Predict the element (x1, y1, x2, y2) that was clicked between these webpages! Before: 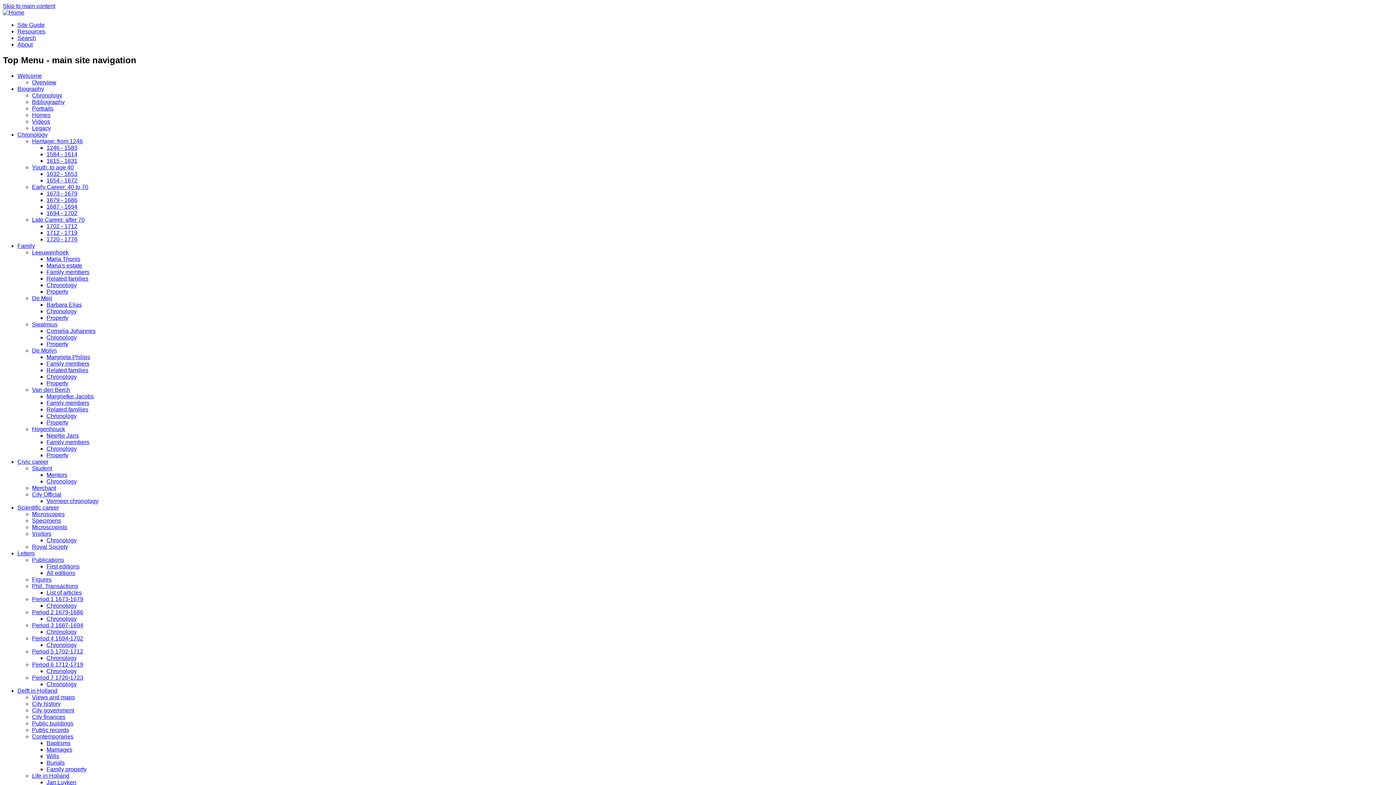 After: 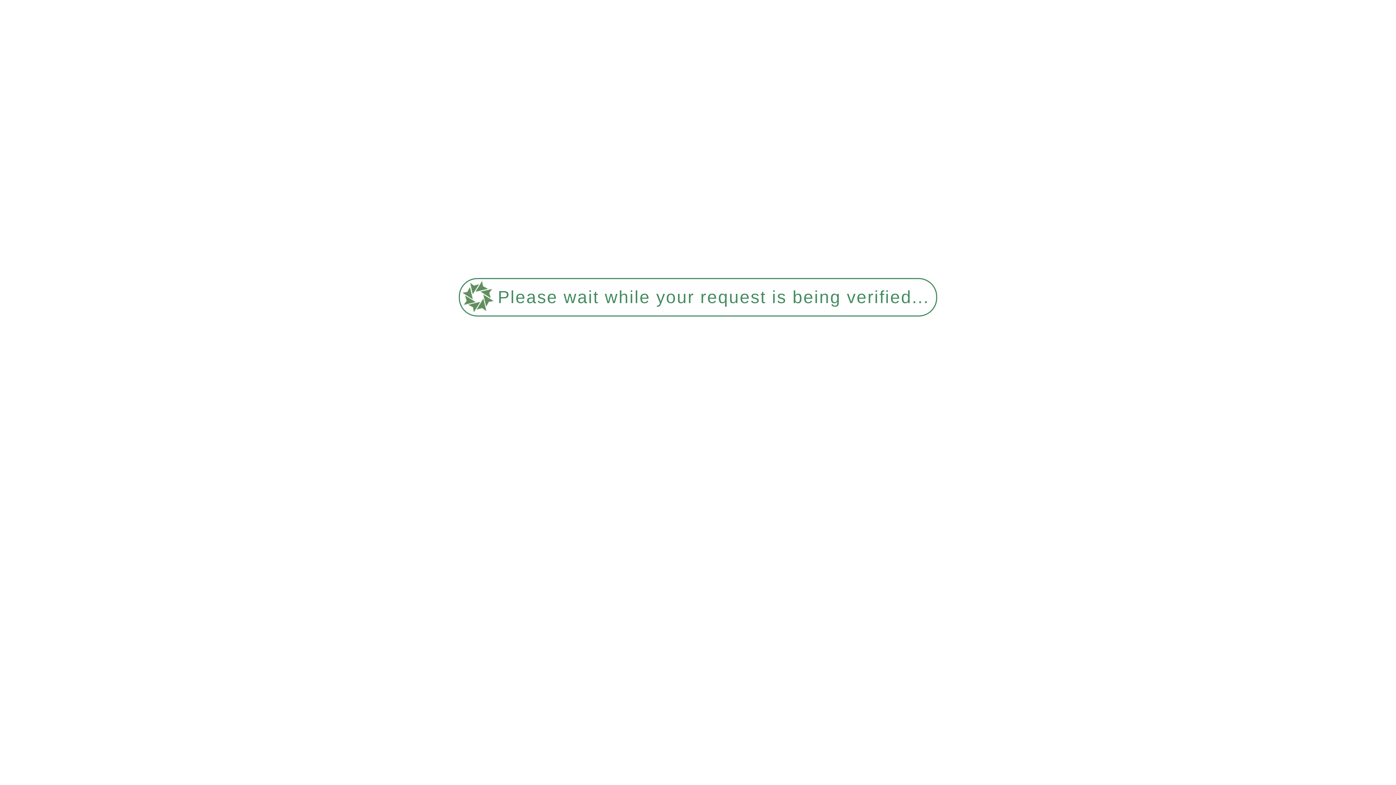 Action: bbox: (32, 98, 64, 105) label: Bibliography